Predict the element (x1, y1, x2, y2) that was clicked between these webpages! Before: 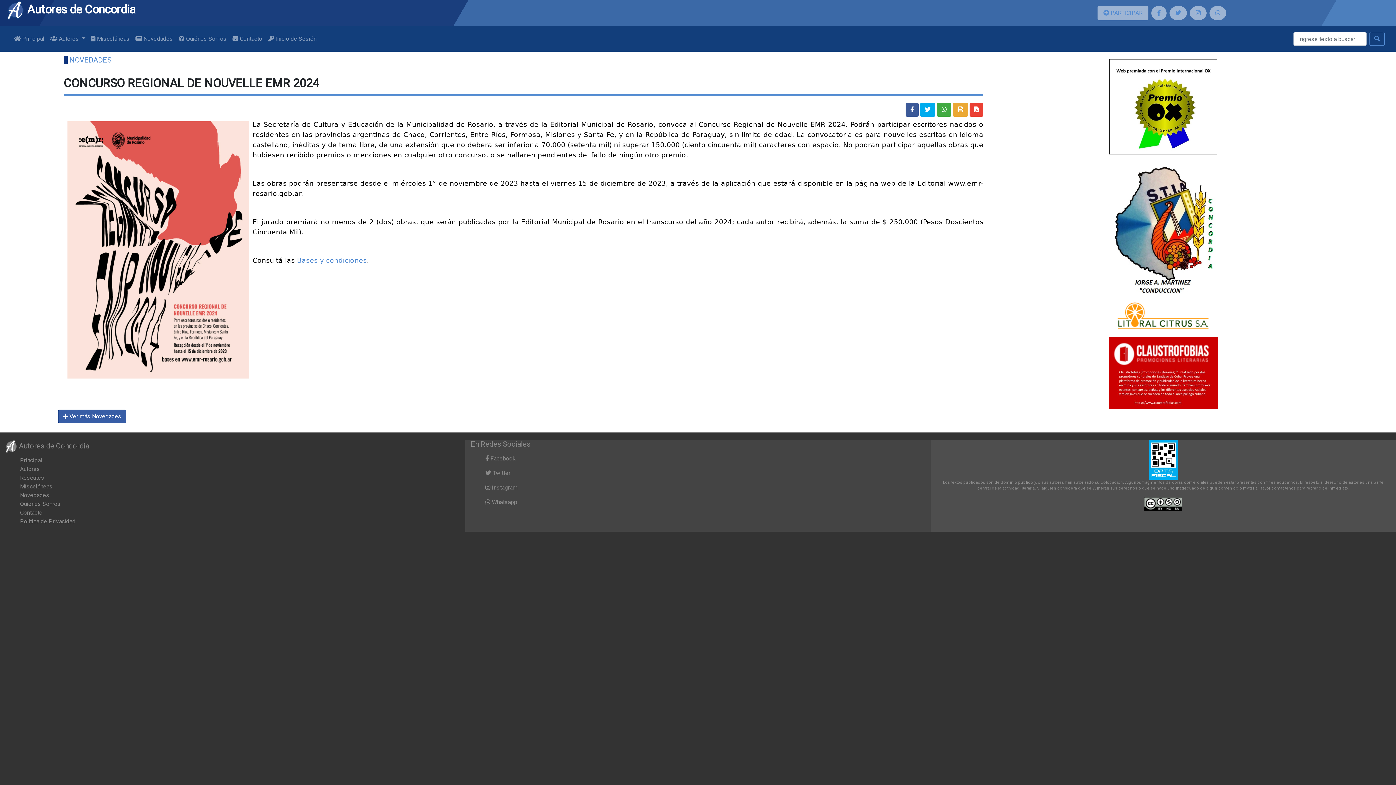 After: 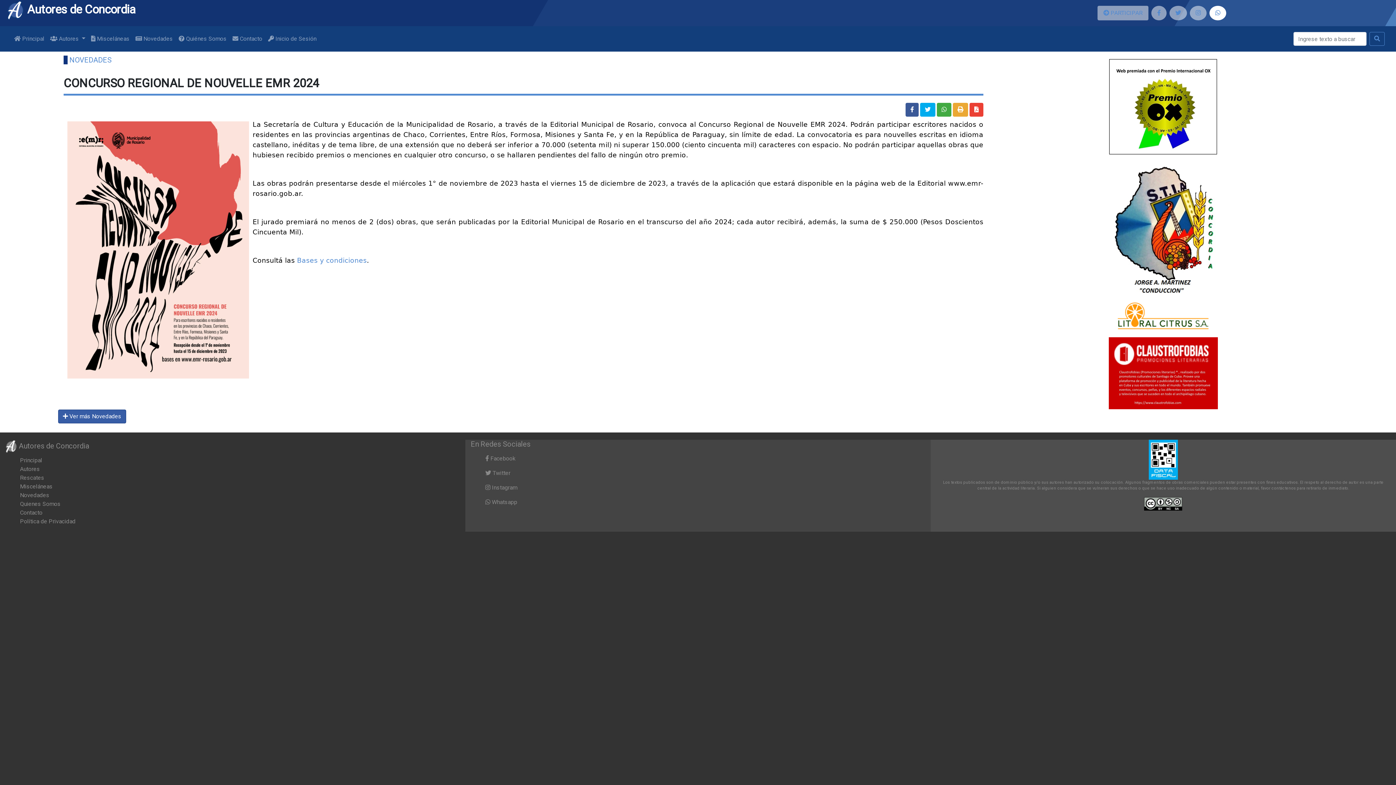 Action: bbox: (1209, 5, 1226, 20)